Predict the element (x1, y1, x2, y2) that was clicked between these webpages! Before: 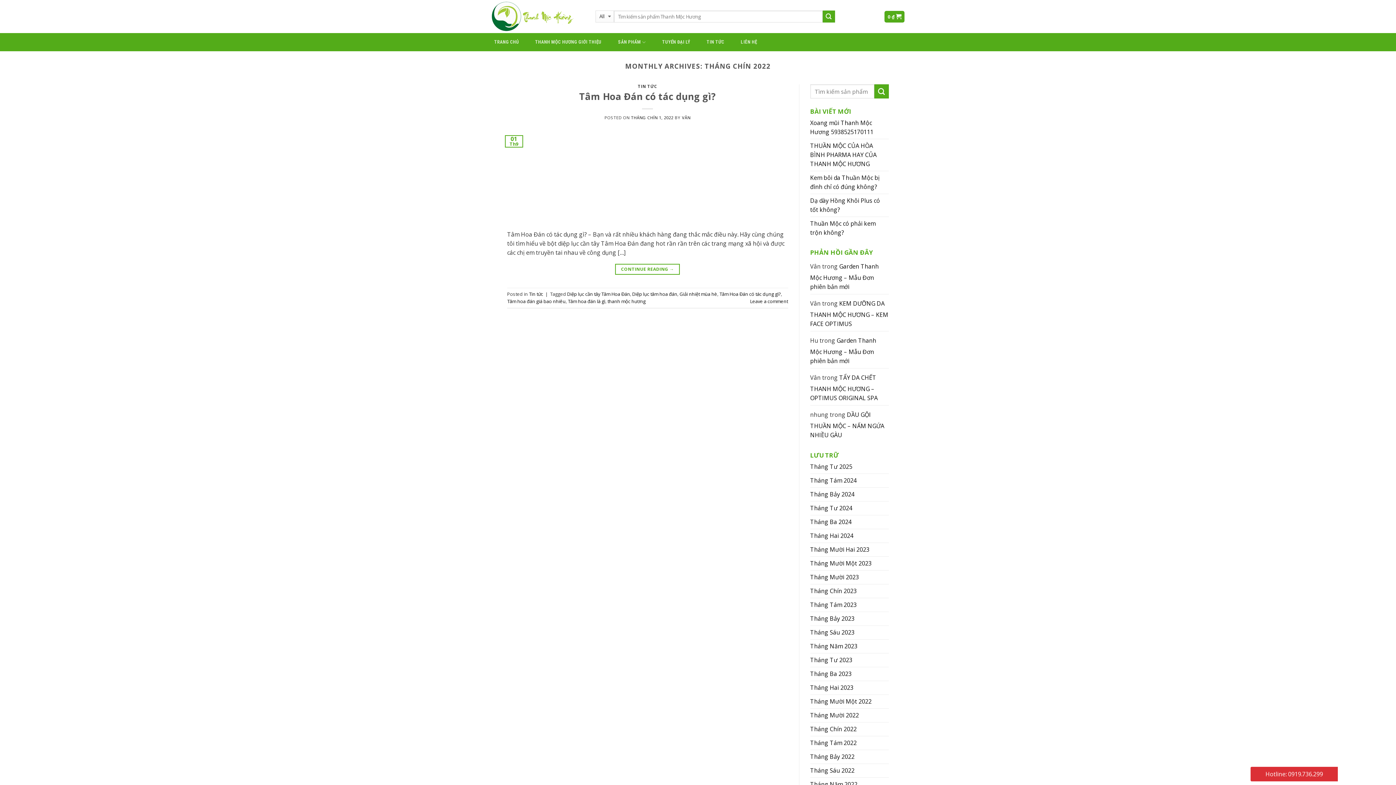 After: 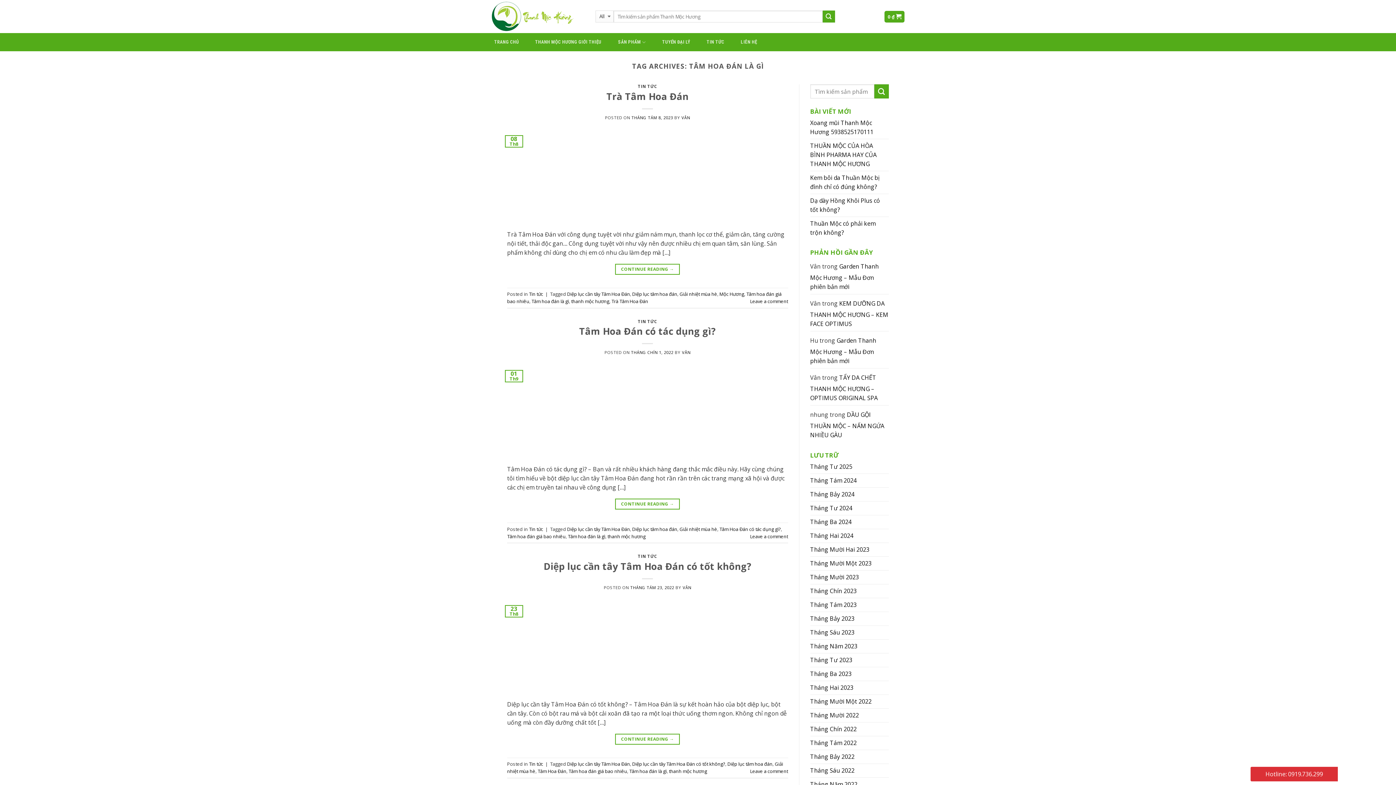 Action: label: Tâm hoa đán là gì bbox: (568, 298, 605, 304)